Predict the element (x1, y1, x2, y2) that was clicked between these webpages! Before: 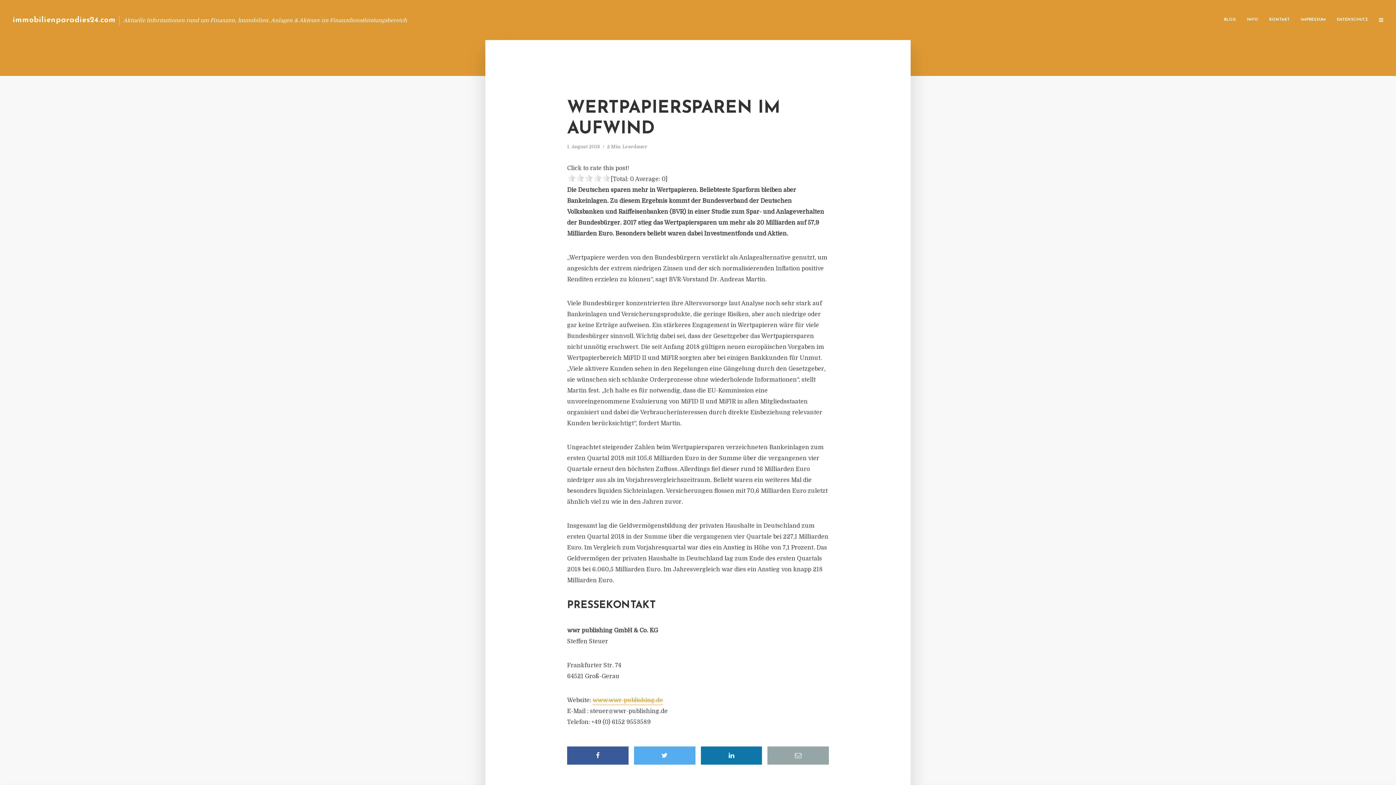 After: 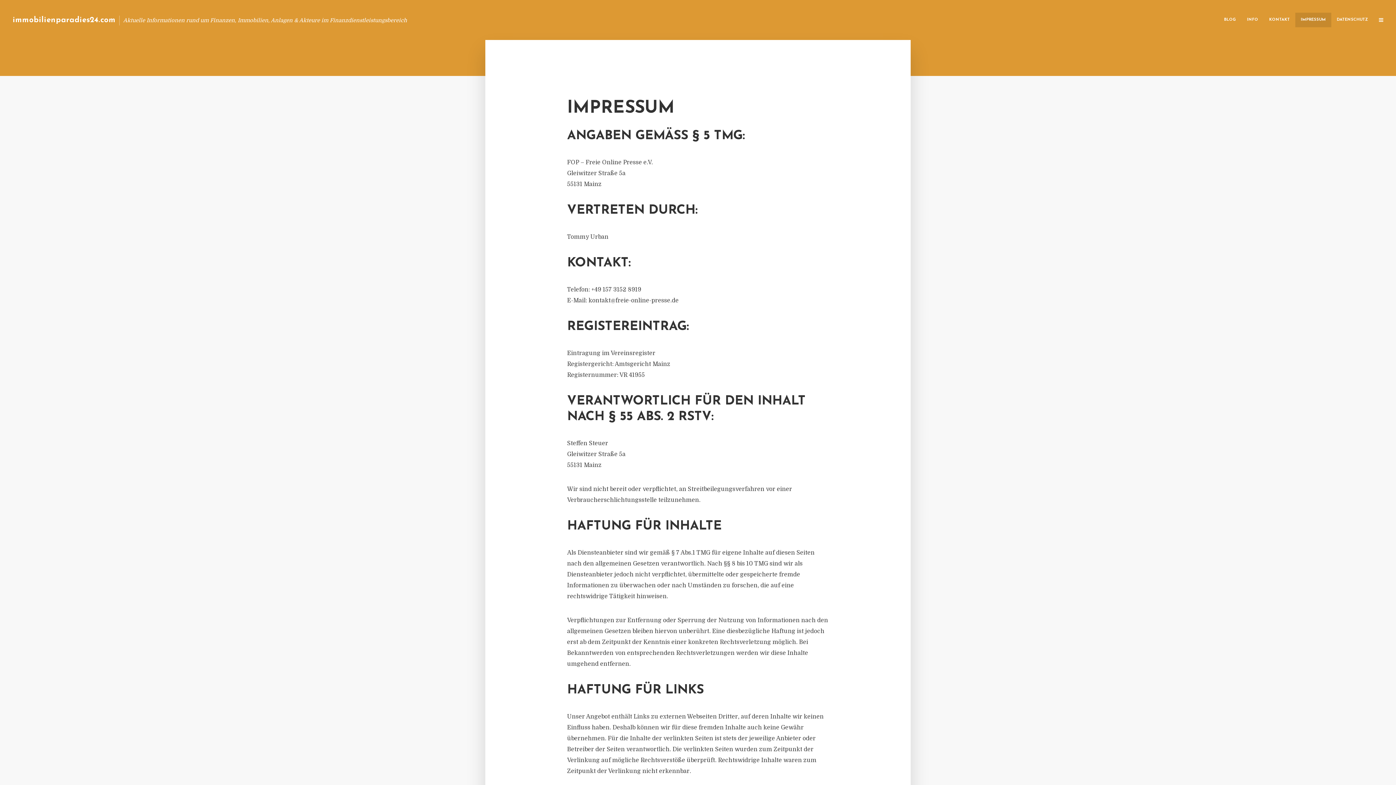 Action: bbox: (1295, 12, 1331, 27) label: IMPRESSUM